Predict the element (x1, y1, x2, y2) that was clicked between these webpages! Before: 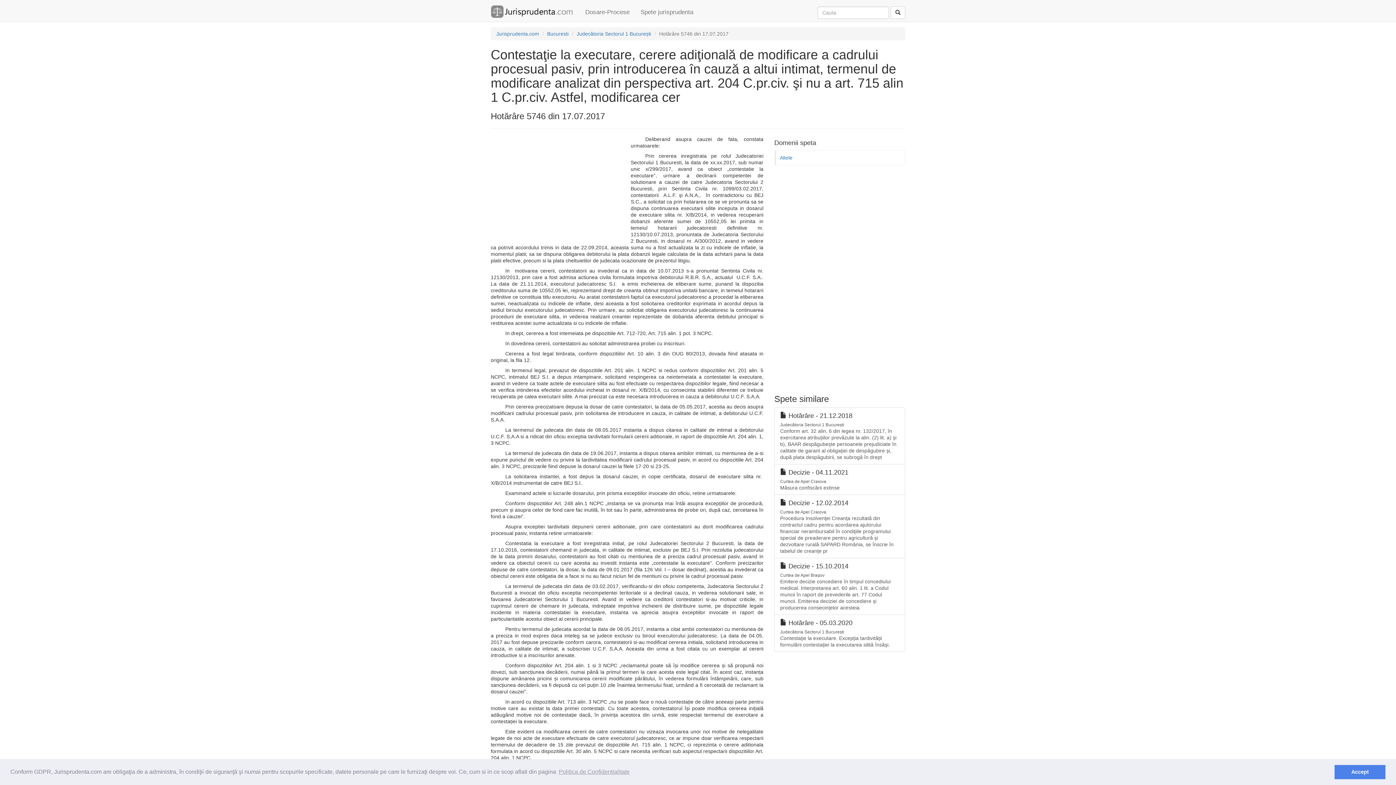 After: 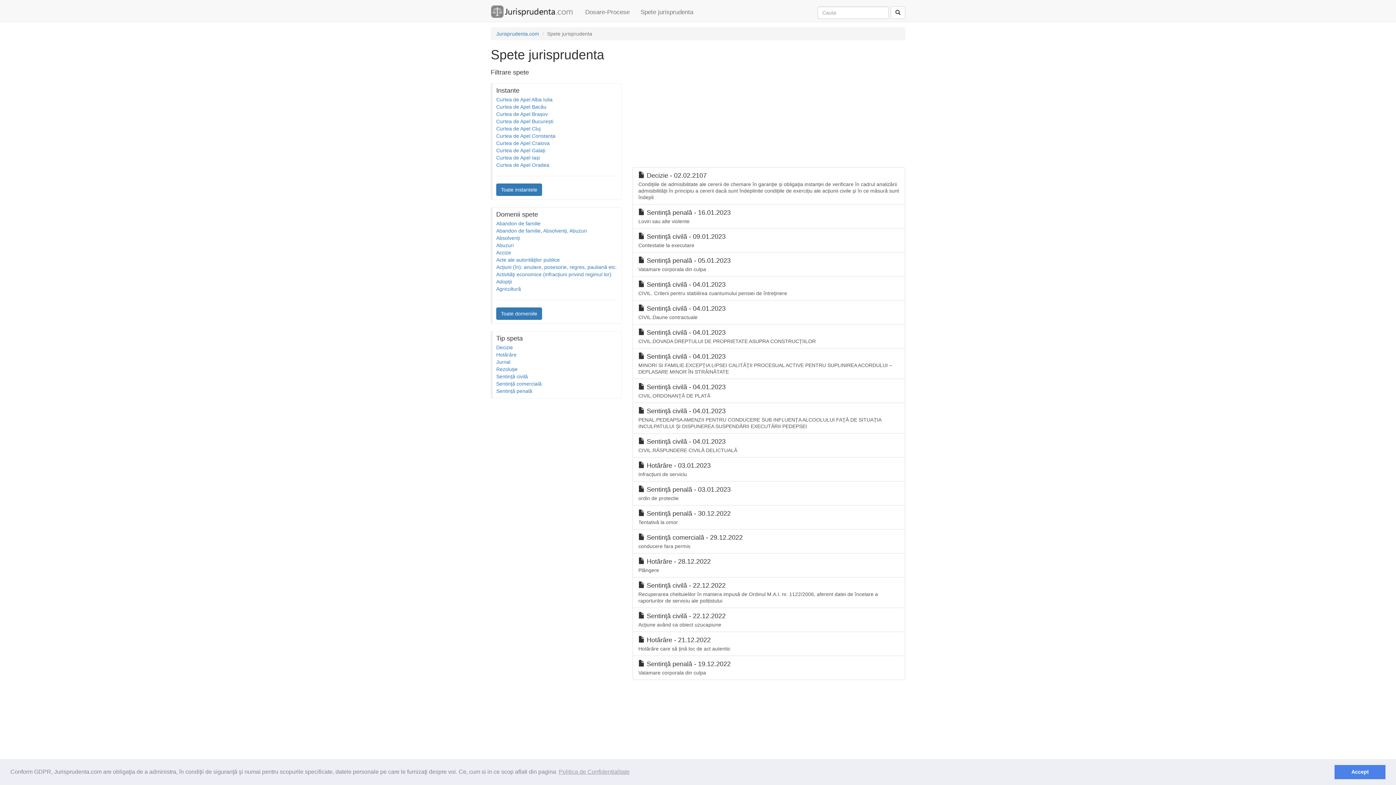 Action: bbox: (635, 0, 698, 21) label: Spete jurisprudenta